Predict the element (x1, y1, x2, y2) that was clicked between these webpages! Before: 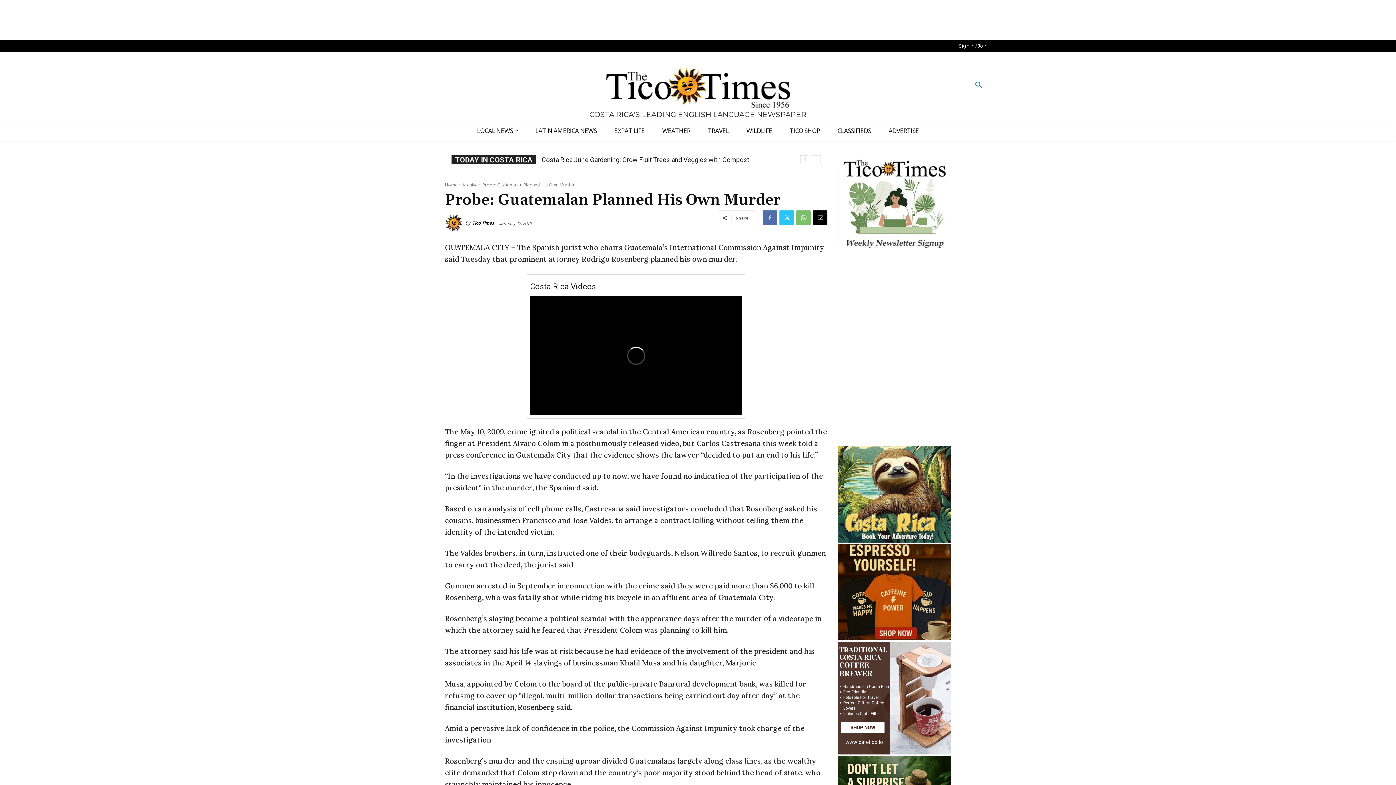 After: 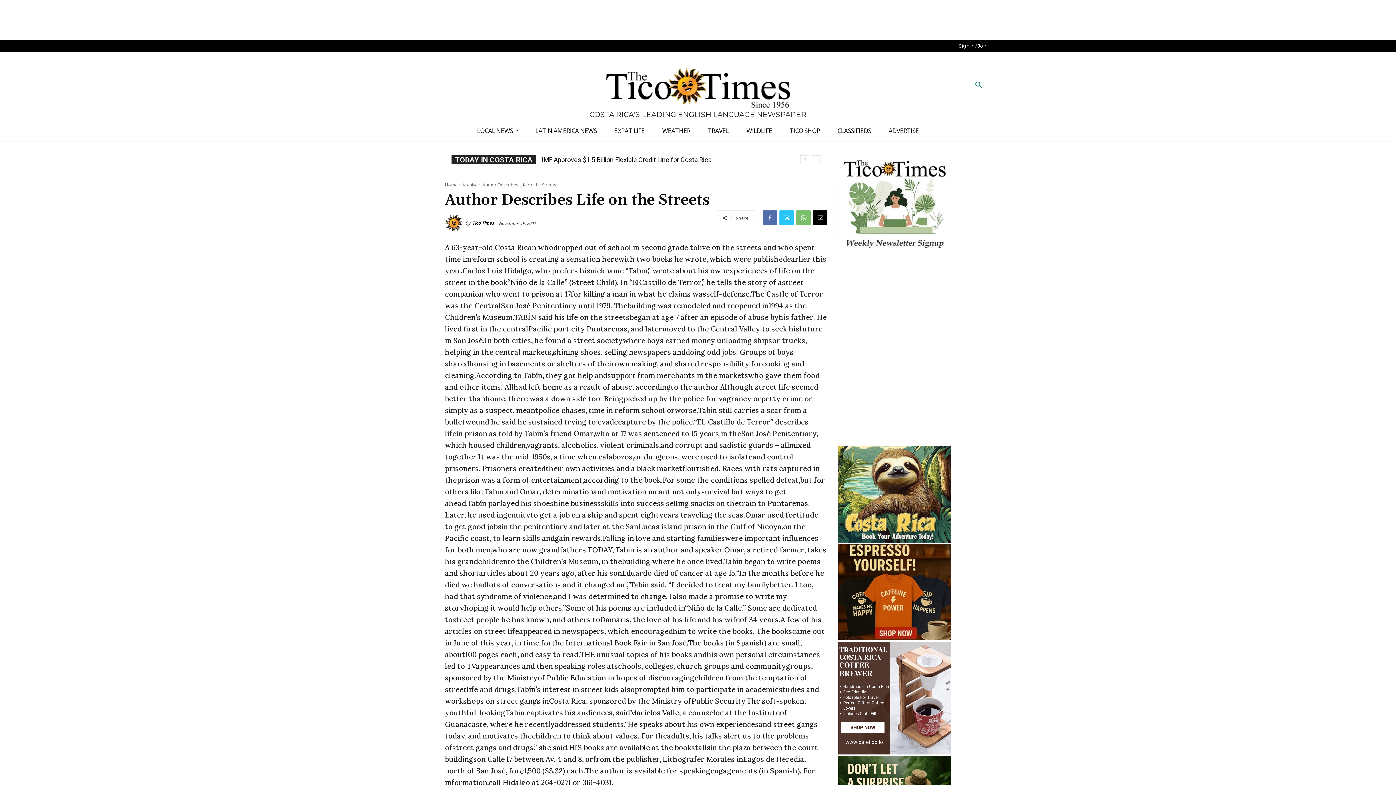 Action: label: Tico Times bbox: (472, 219, 494, 227)